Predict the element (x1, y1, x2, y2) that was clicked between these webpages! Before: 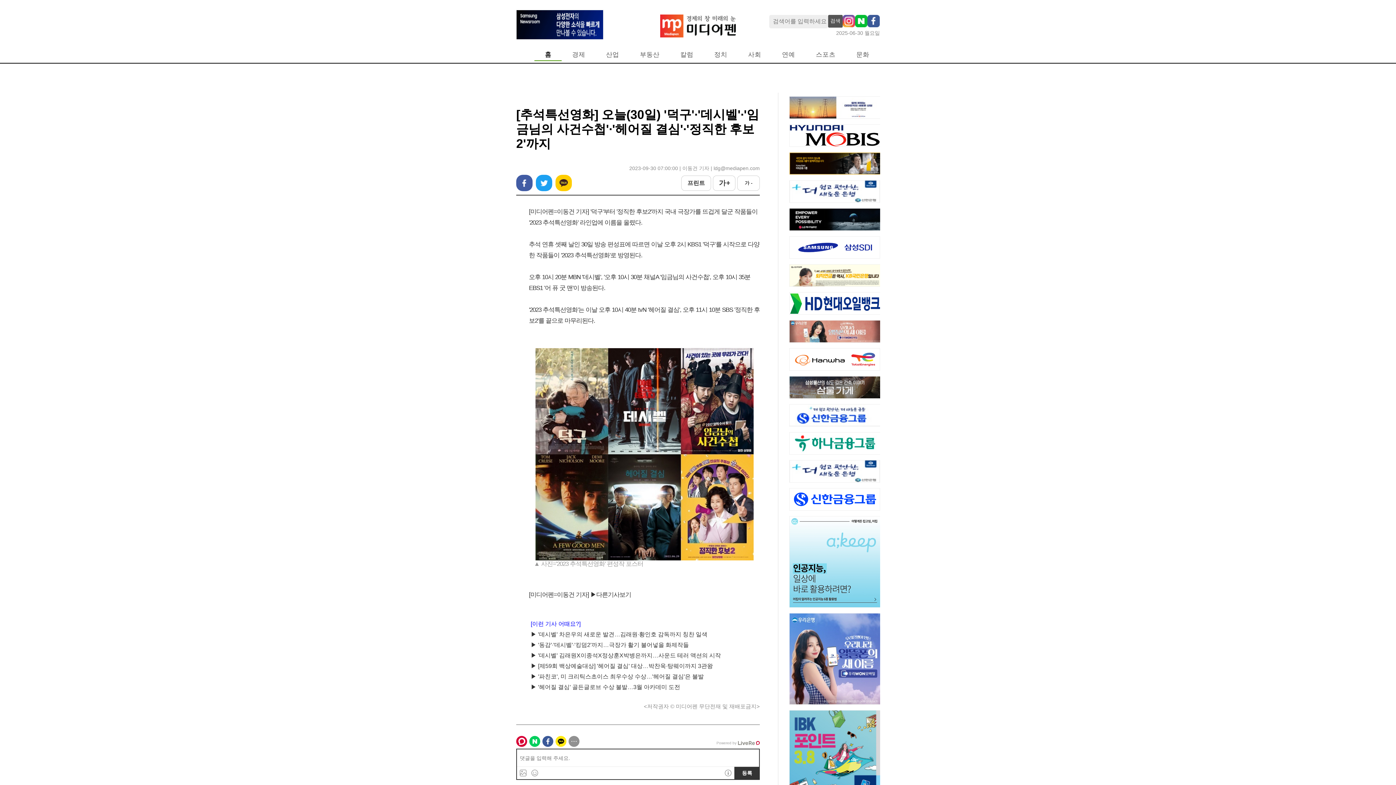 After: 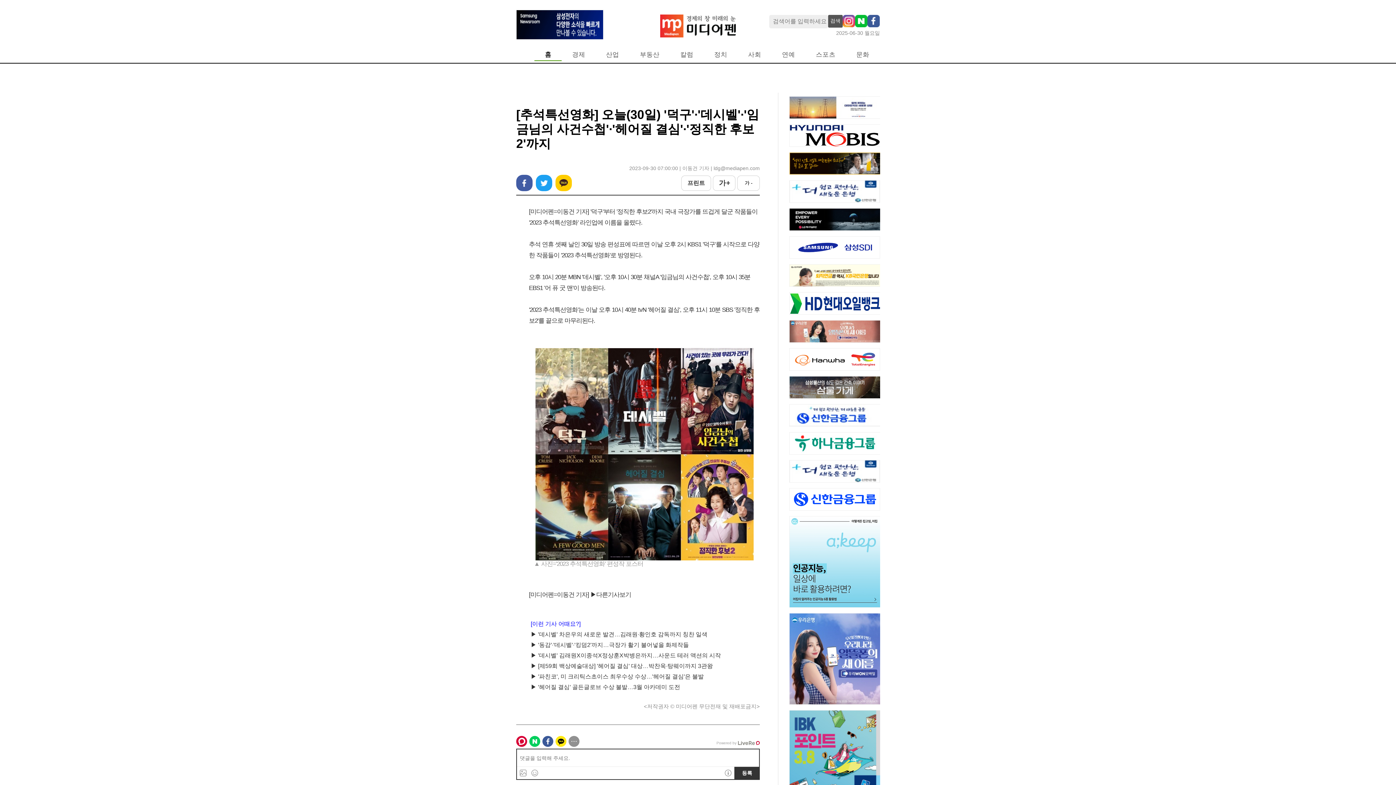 Action: bbox: (555, 174, 572, 191) label: 카카오톡